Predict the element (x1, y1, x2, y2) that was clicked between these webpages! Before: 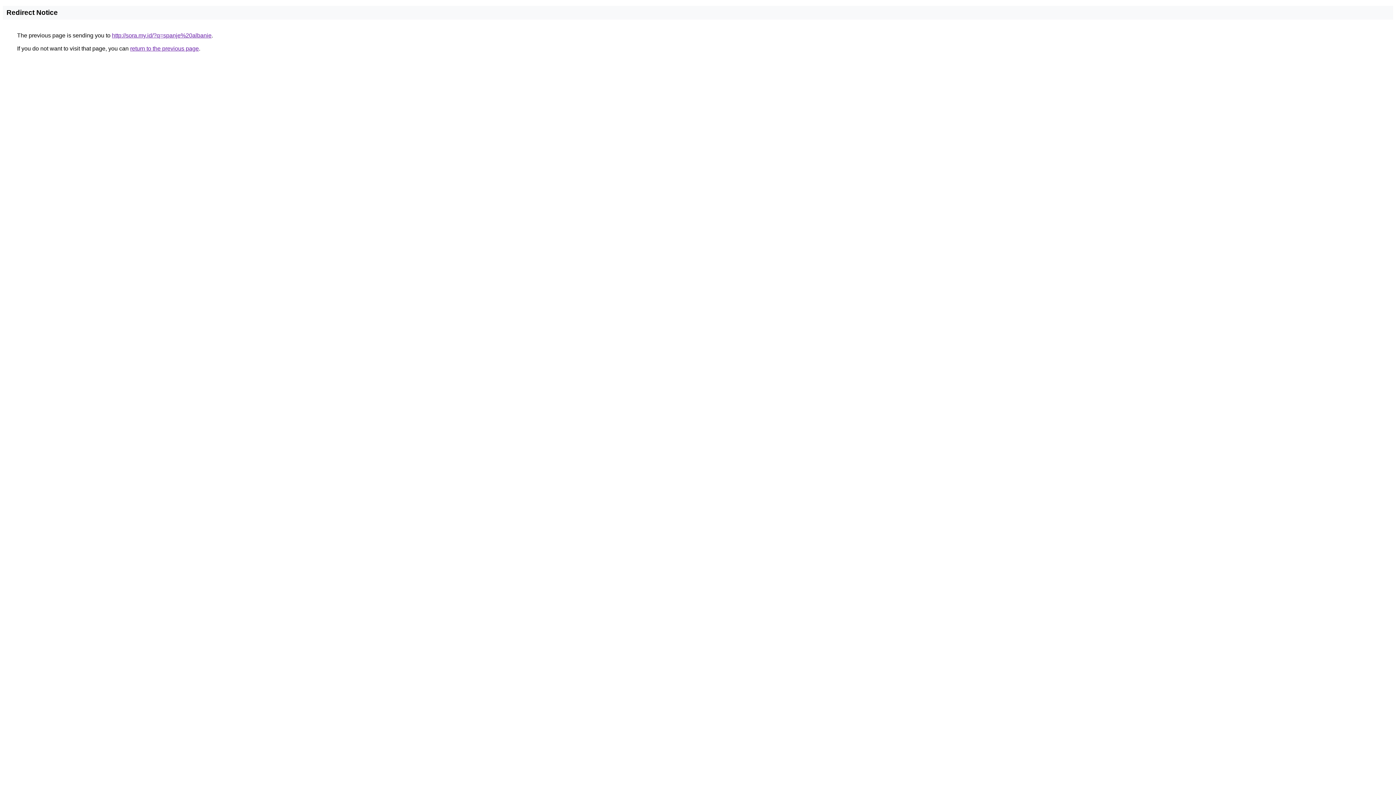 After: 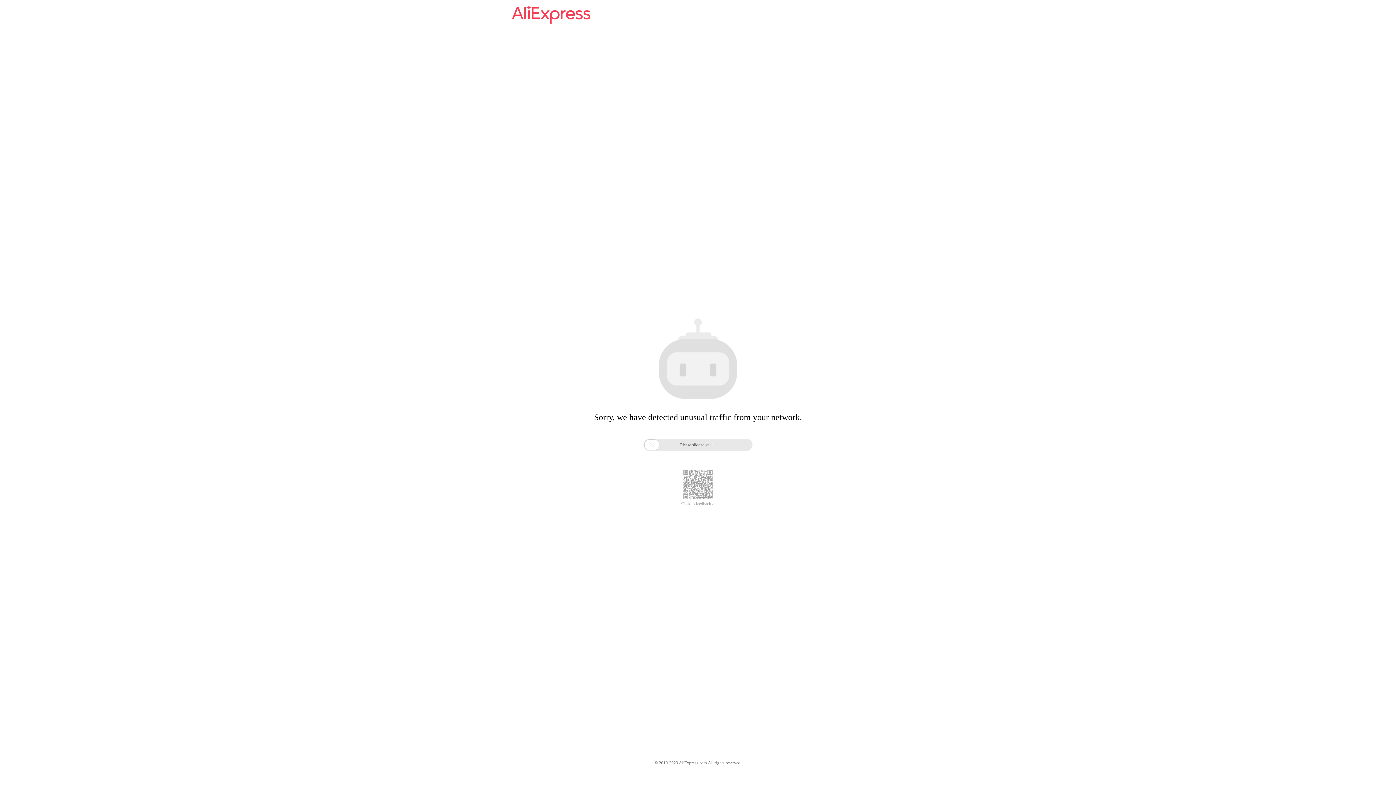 Action: label: http://sora.my.id/?q=spanje%20albanie bbox: (112, 32, 211, 38)